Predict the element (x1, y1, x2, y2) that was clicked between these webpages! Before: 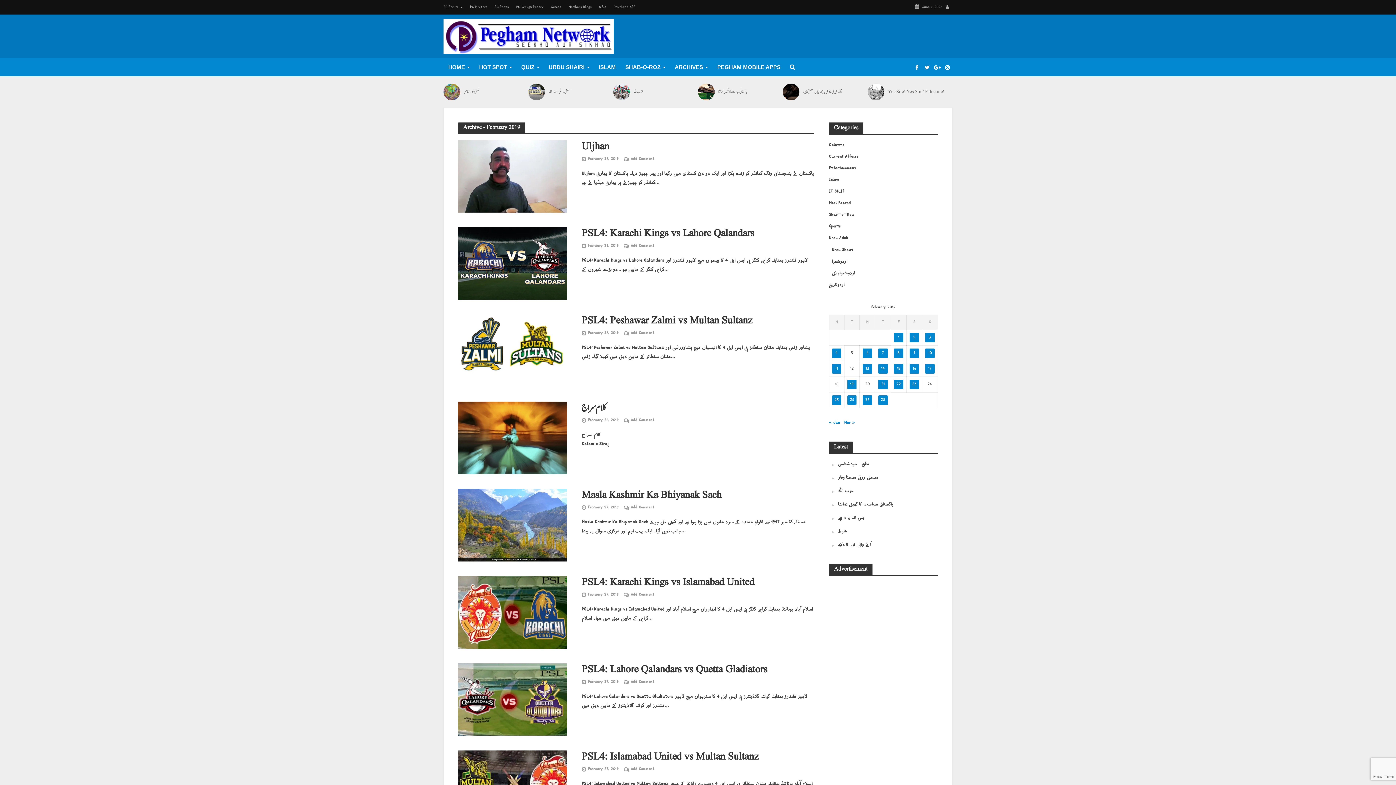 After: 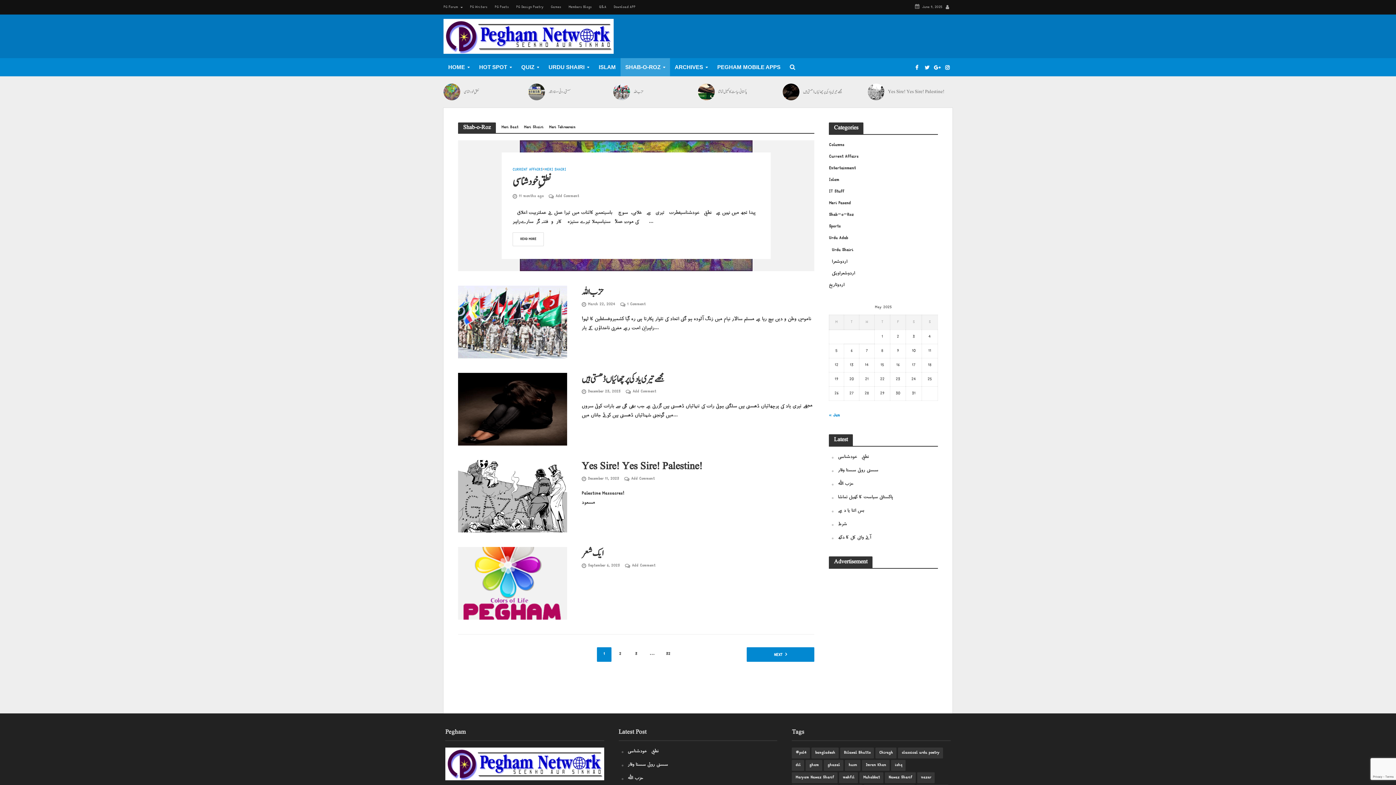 Action: label: Shab-o-Roz bbox: (829, 211, 938, 219)